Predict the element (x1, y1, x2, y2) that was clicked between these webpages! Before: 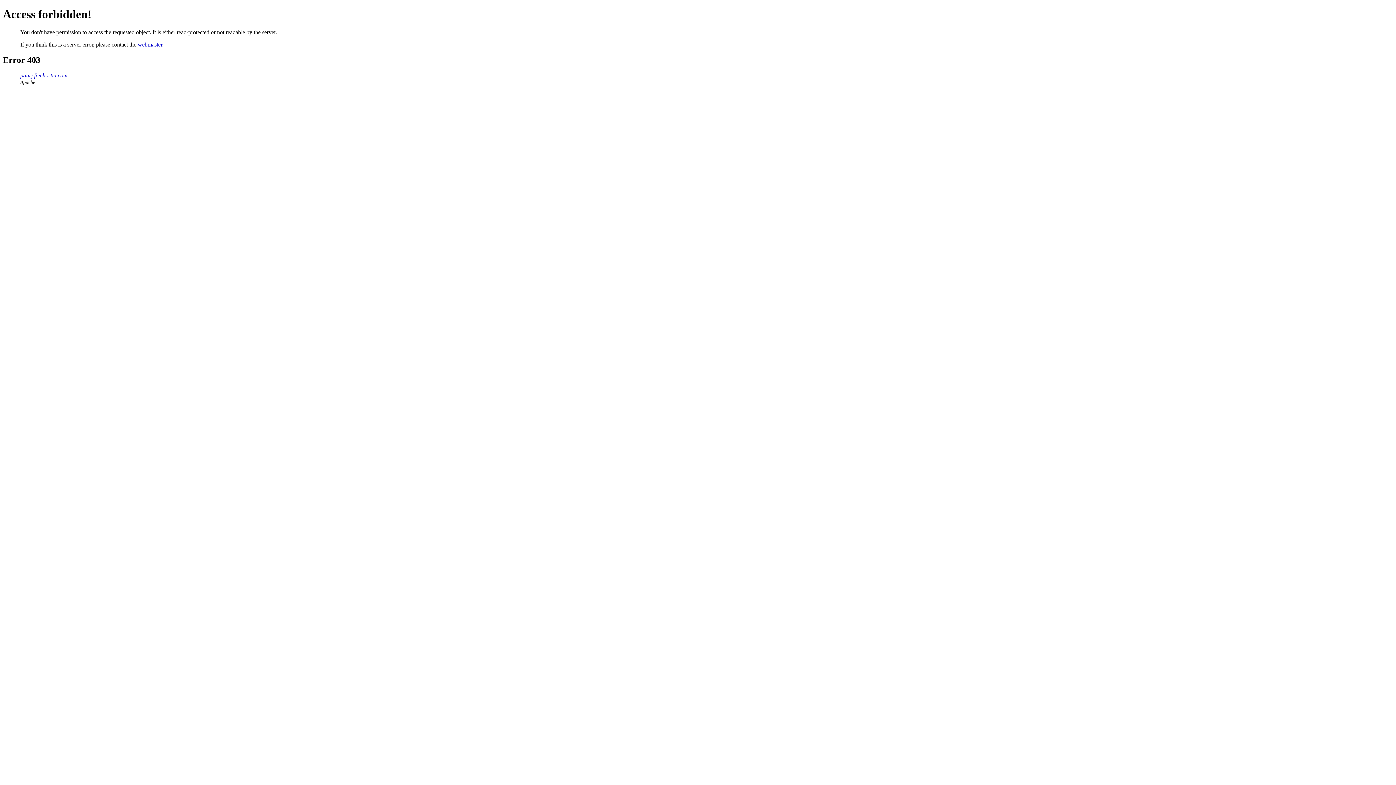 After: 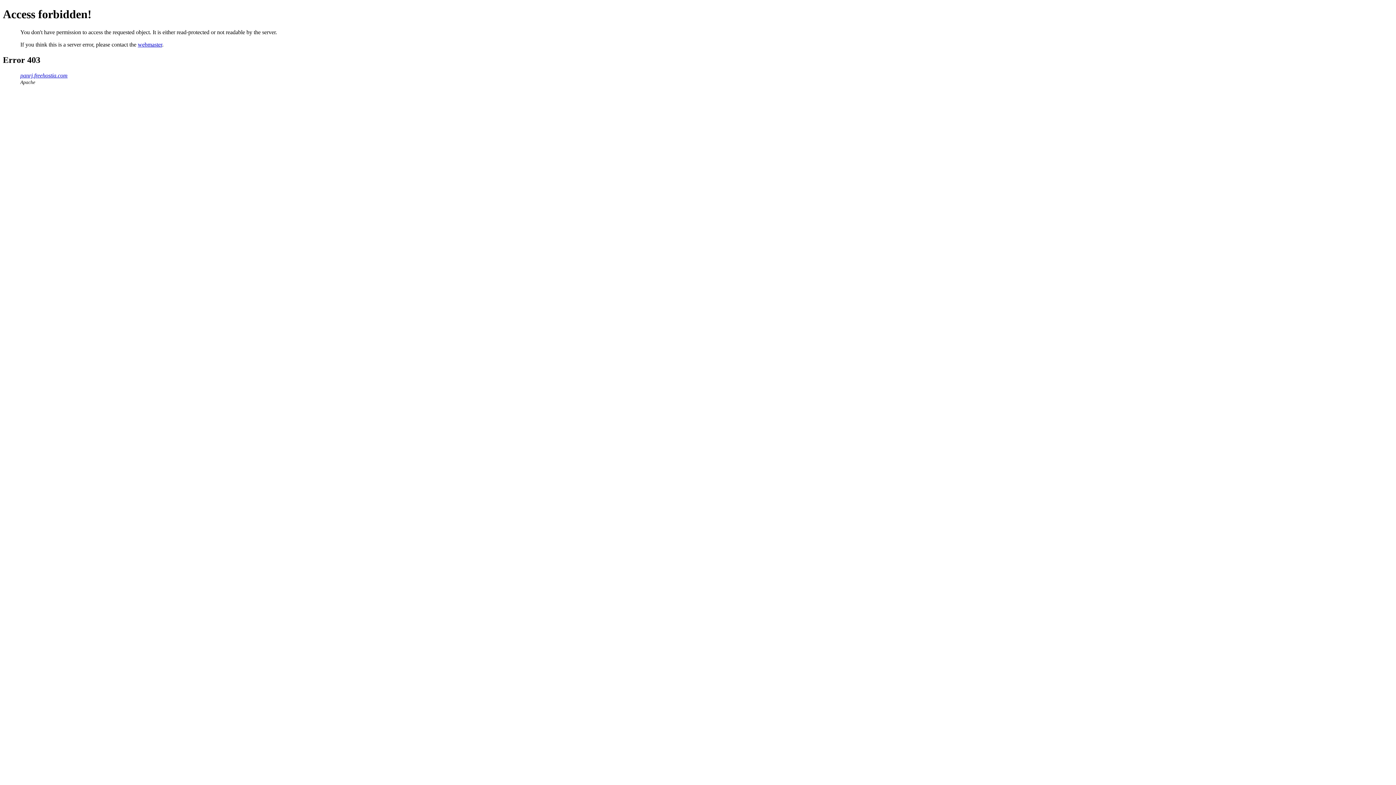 Action: bbox: (137, 41, 162, 47) label: webmaster